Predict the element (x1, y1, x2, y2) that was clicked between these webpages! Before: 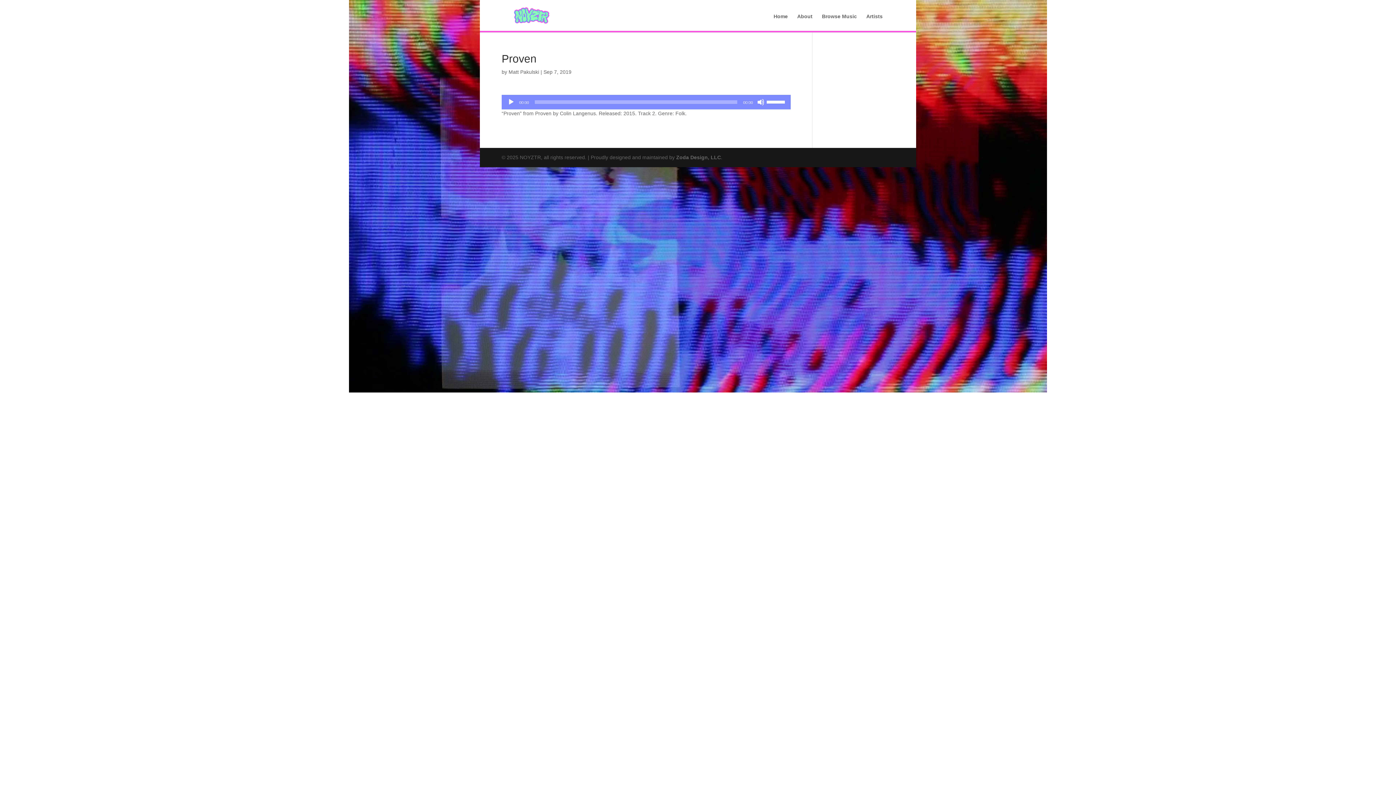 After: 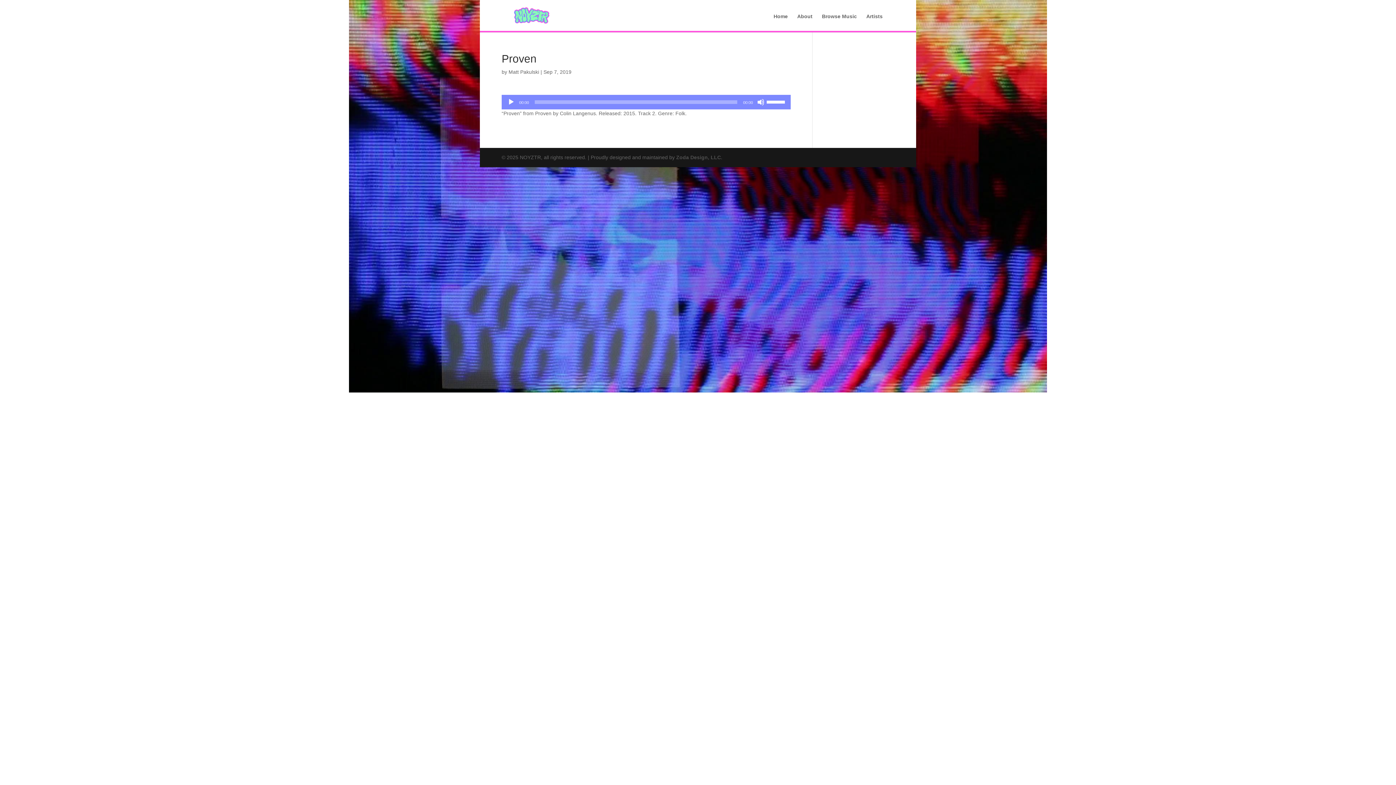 Action: bbox: (676, 154, 721, 160) label: Zoda Design, LLC